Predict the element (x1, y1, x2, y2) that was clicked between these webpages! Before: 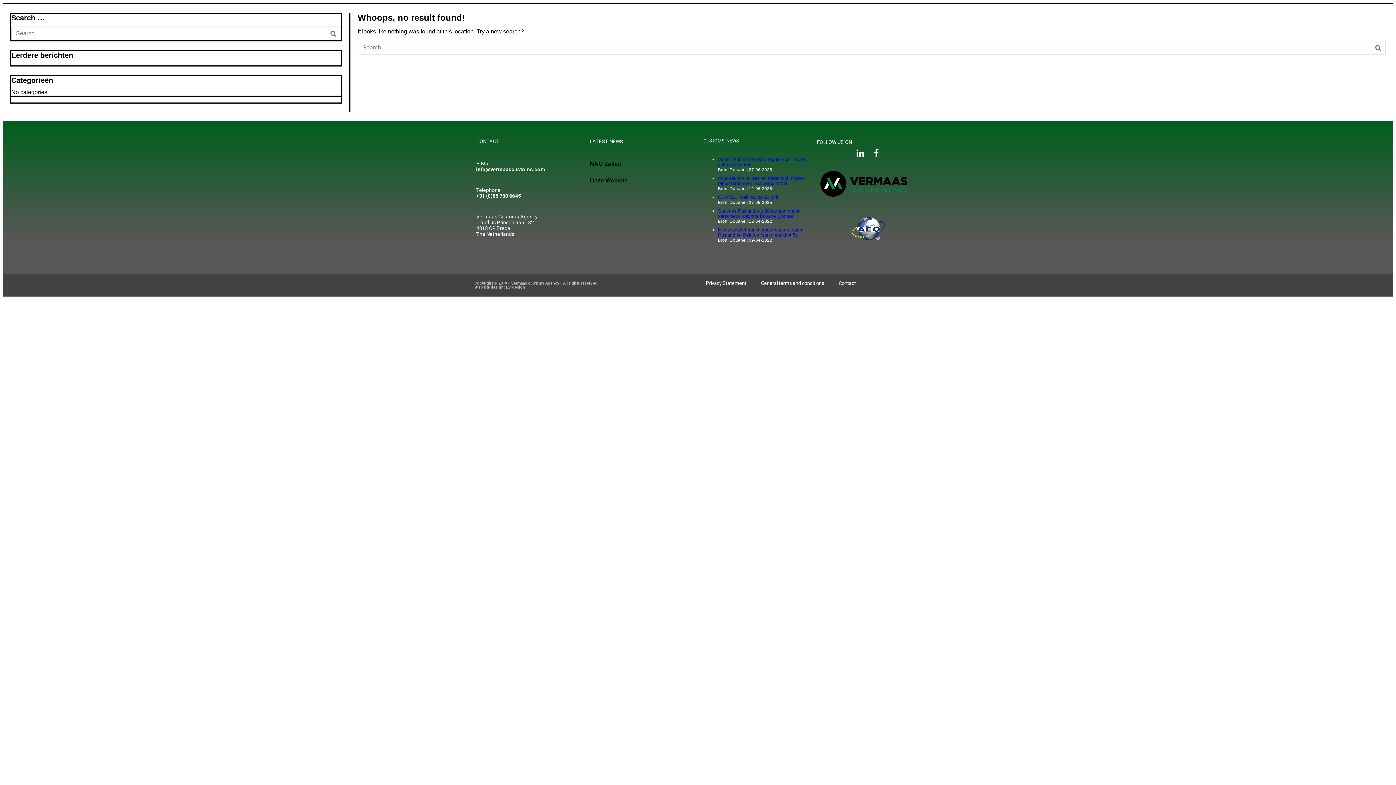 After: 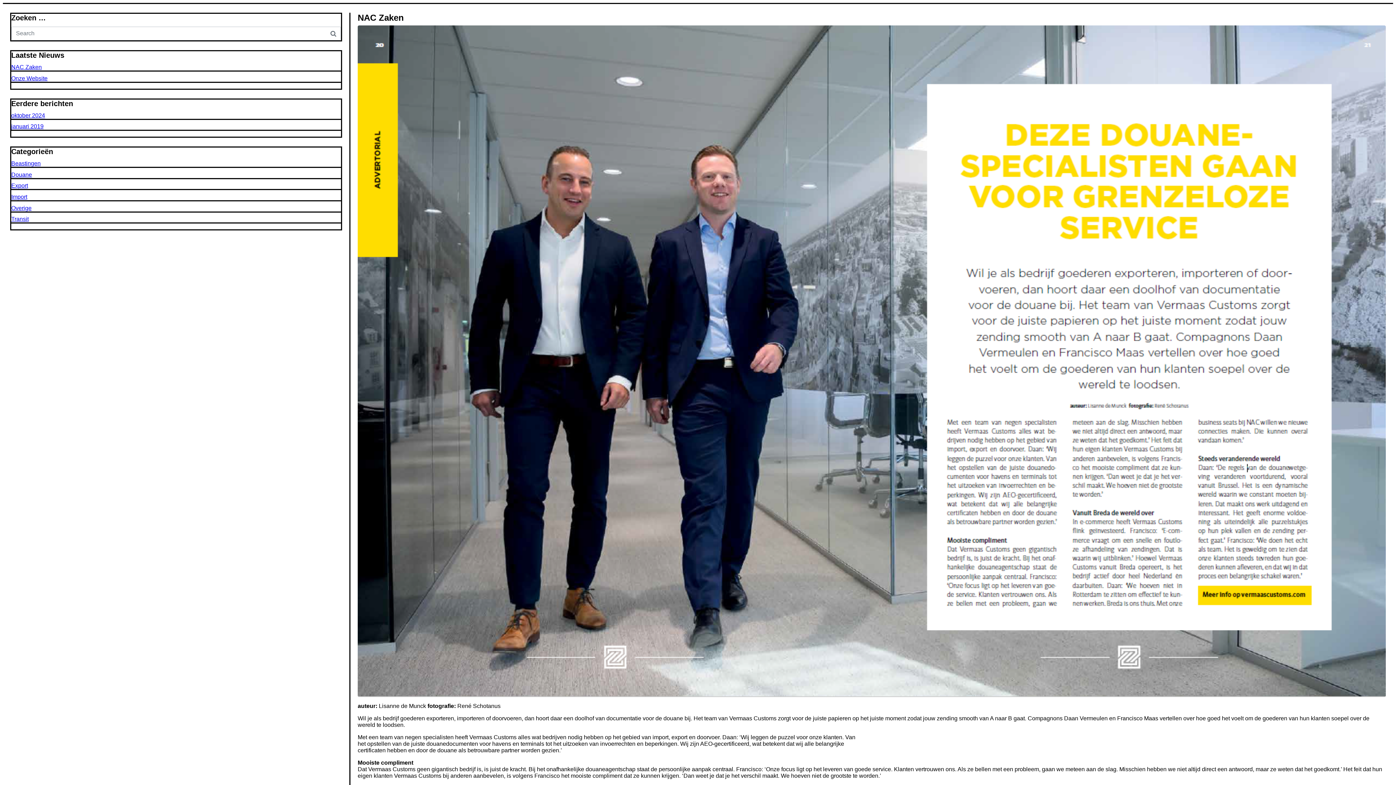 Action: bbox: (590, 160, 621, 166) label: NAC Zaken